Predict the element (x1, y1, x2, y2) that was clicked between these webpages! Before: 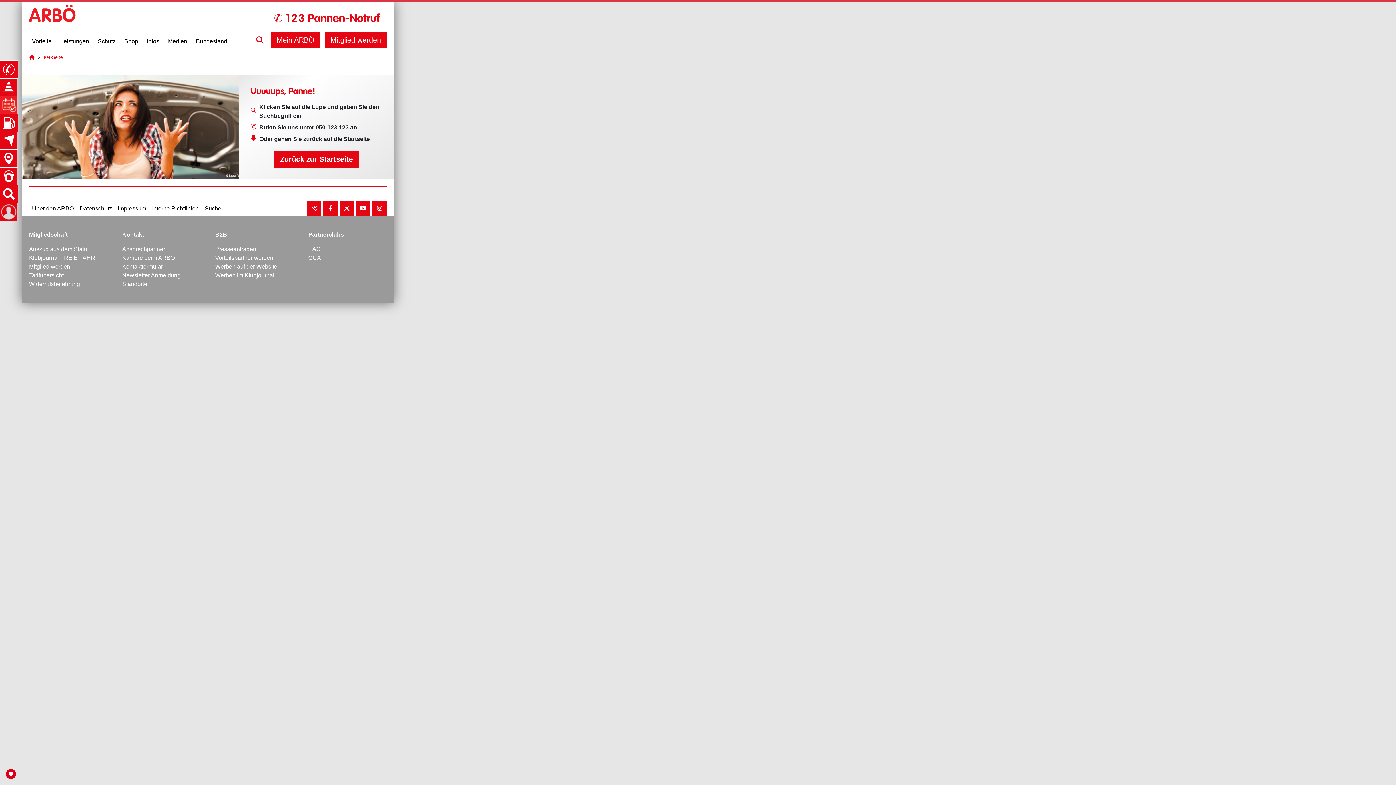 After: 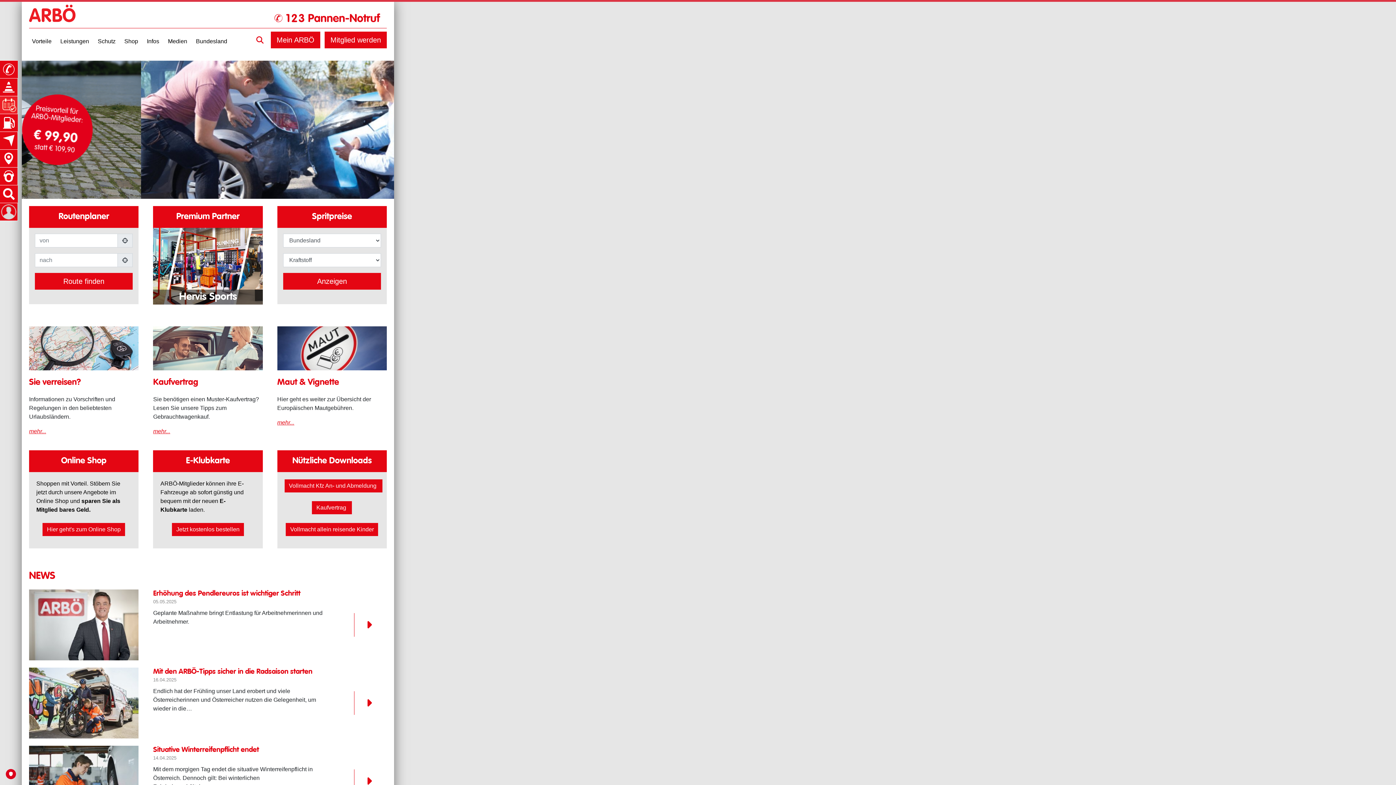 Action: bbox: (274, 150, 358, 167) label: Zurück zur Startseite